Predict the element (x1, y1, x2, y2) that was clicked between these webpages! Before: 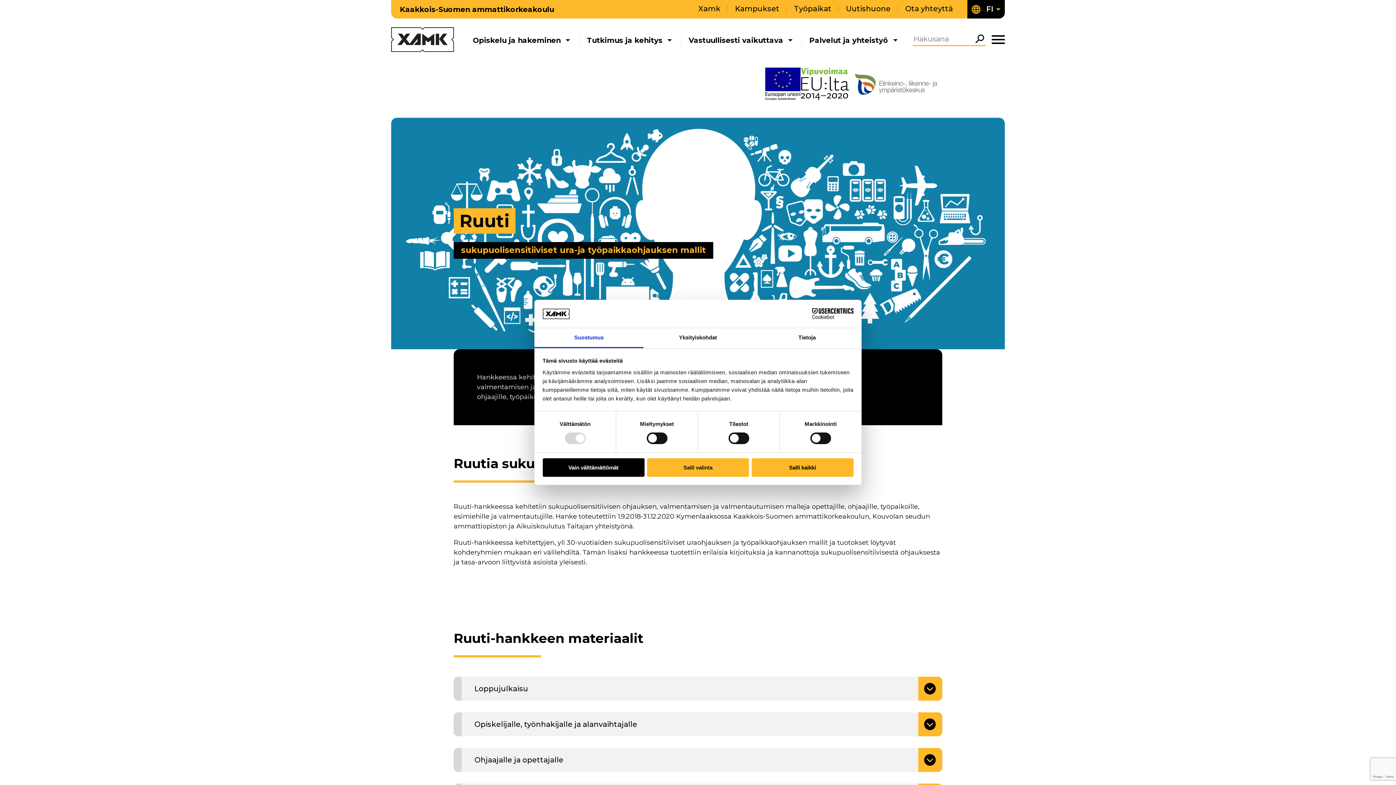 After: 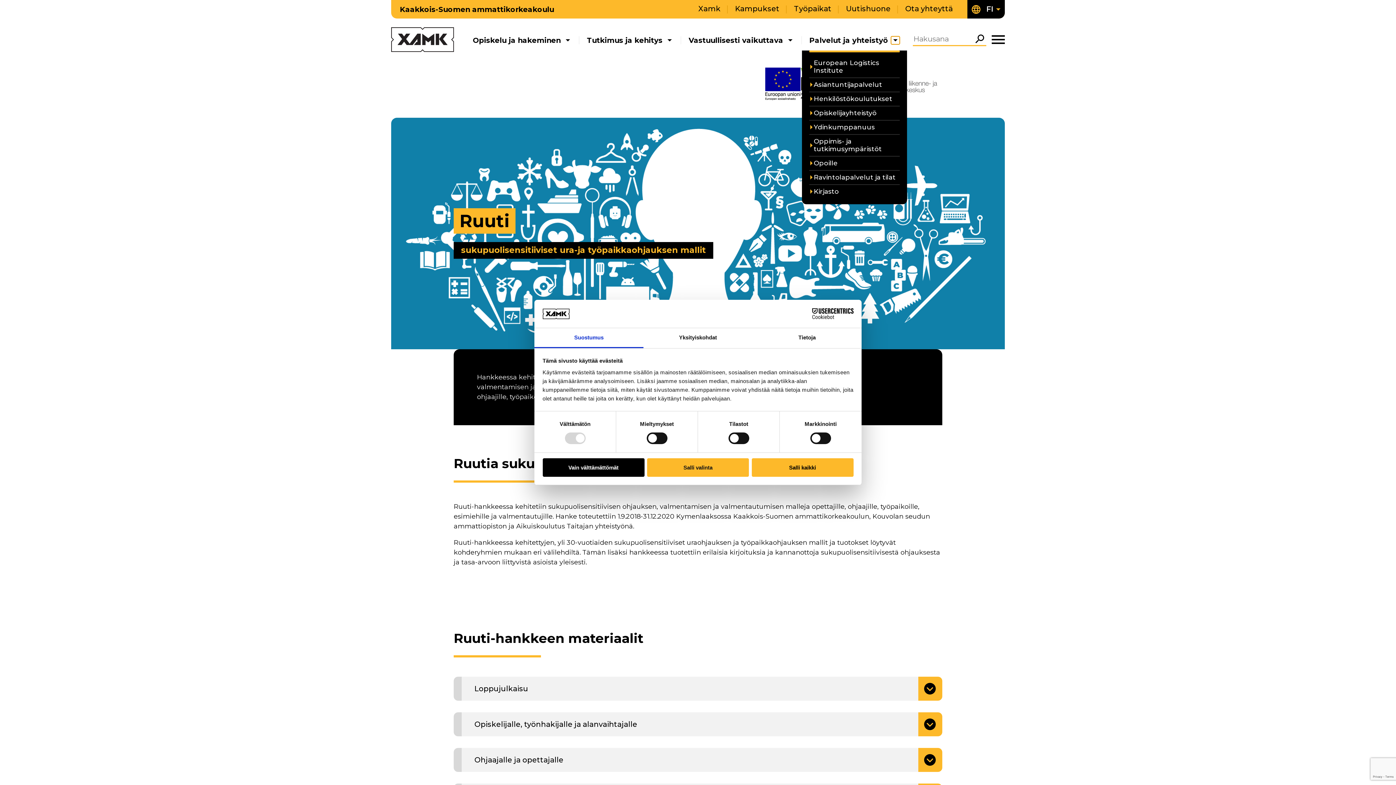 Action: bbox: (891, 36, 900, 44) label: Avaa alavalikko